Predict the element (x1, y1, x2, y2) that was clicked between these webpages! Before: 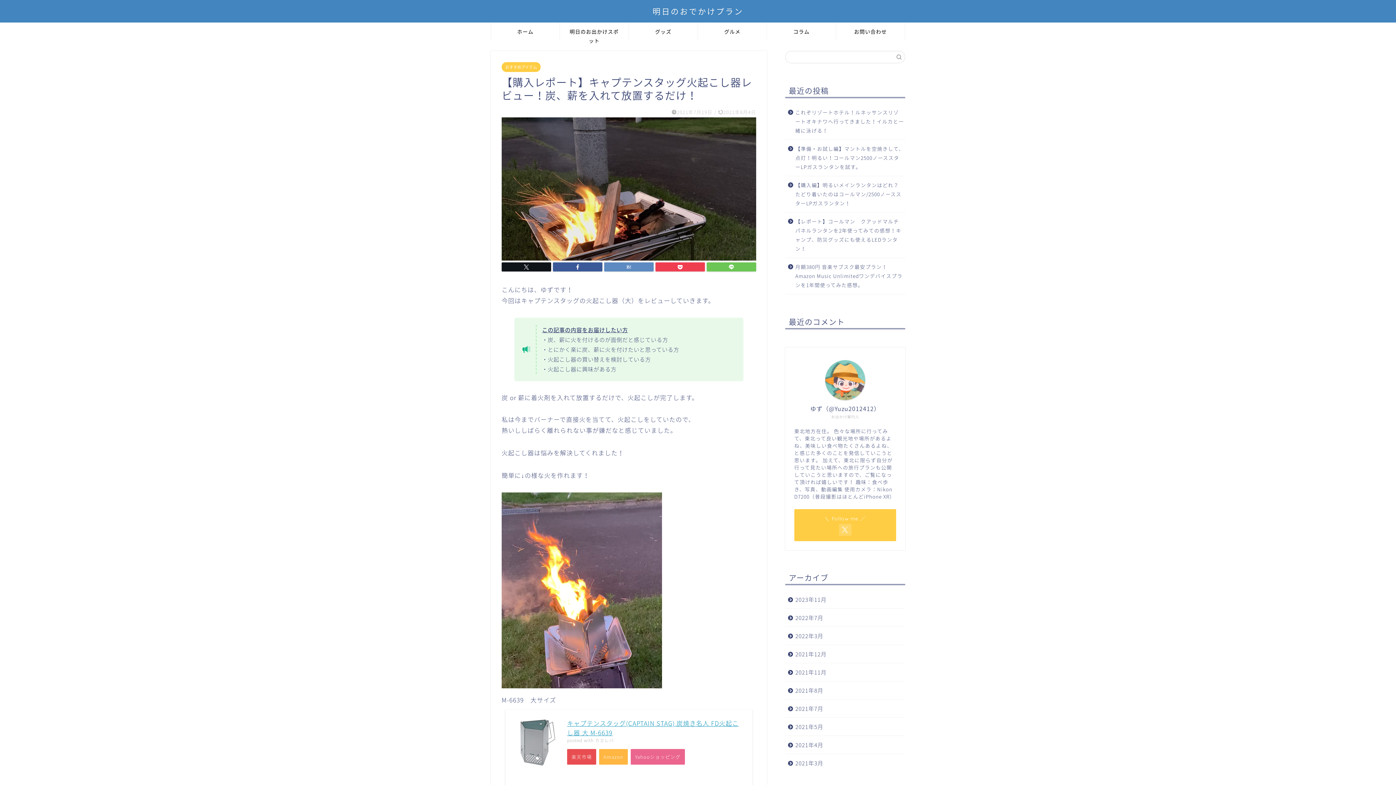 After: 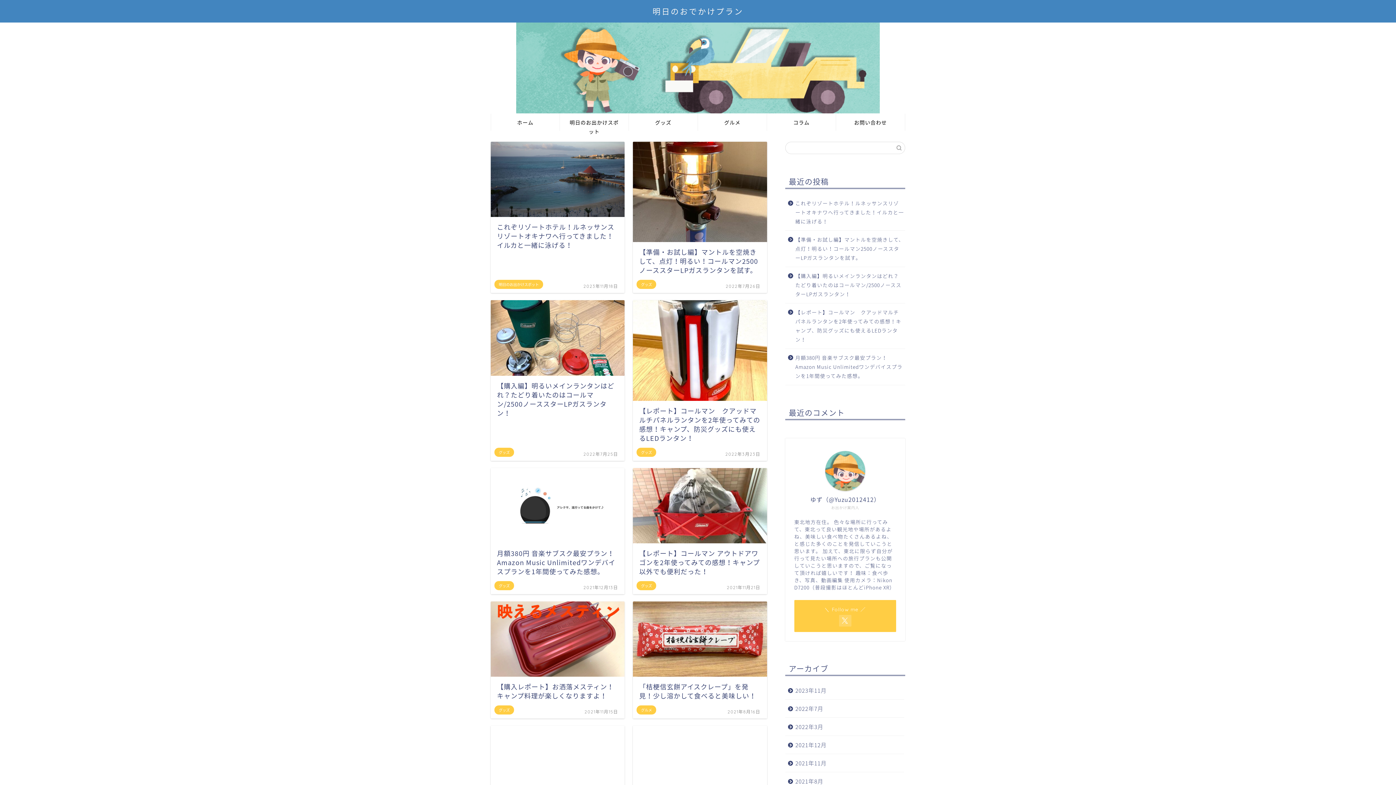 Action: bbox: (491, 23, 559, 40) label: ホーム